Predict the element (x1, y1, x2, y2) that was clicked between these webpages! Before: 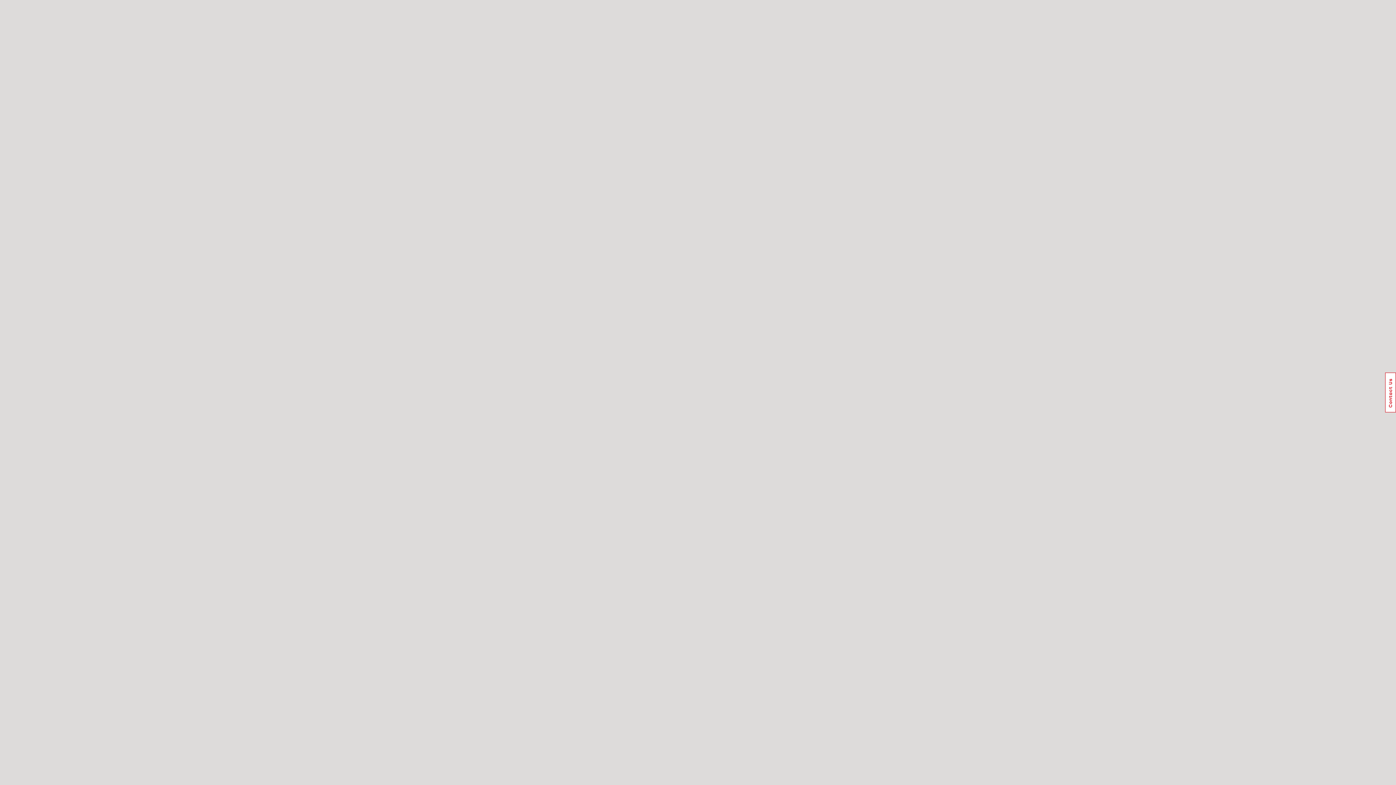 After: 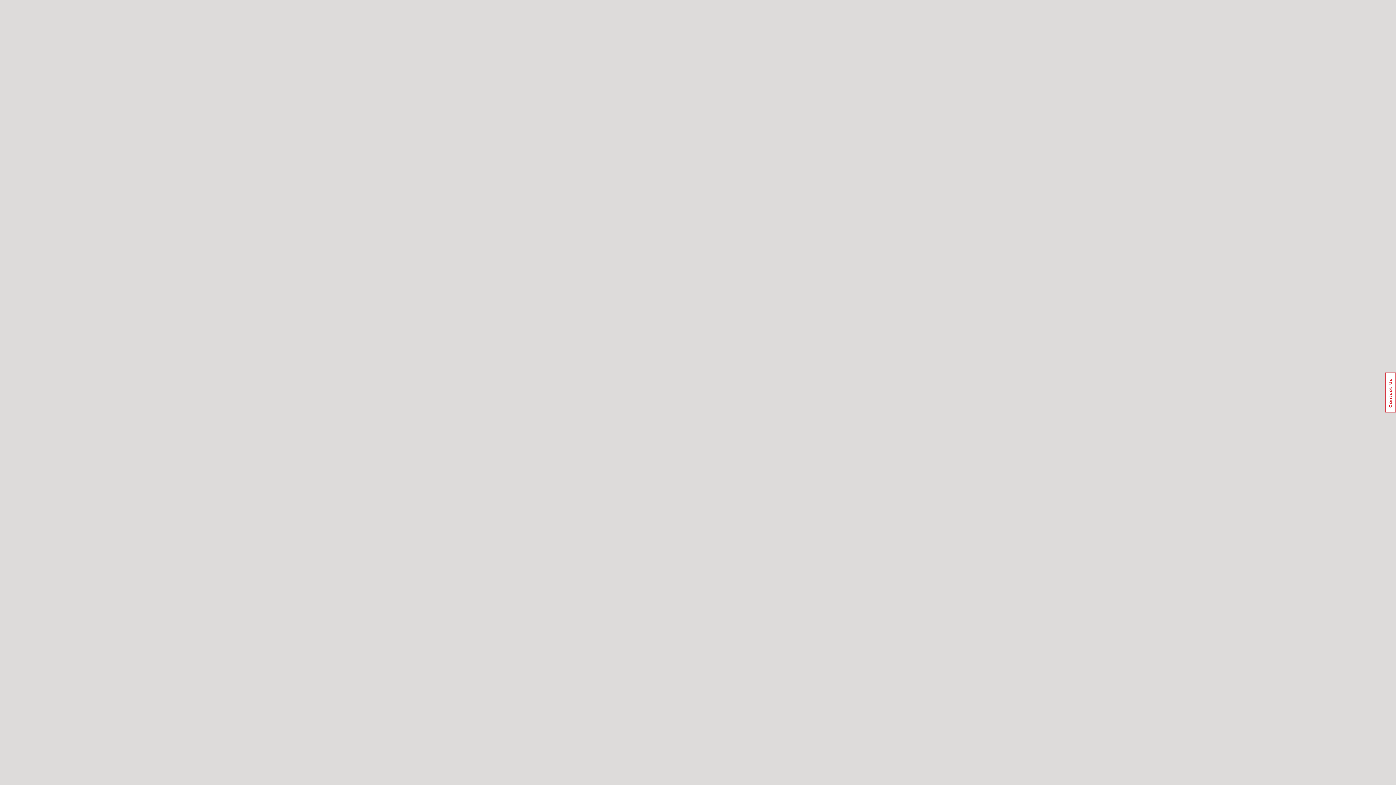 Action: label: Usabilla Feedback Button bbox: (1385, 372, 1396, 412)